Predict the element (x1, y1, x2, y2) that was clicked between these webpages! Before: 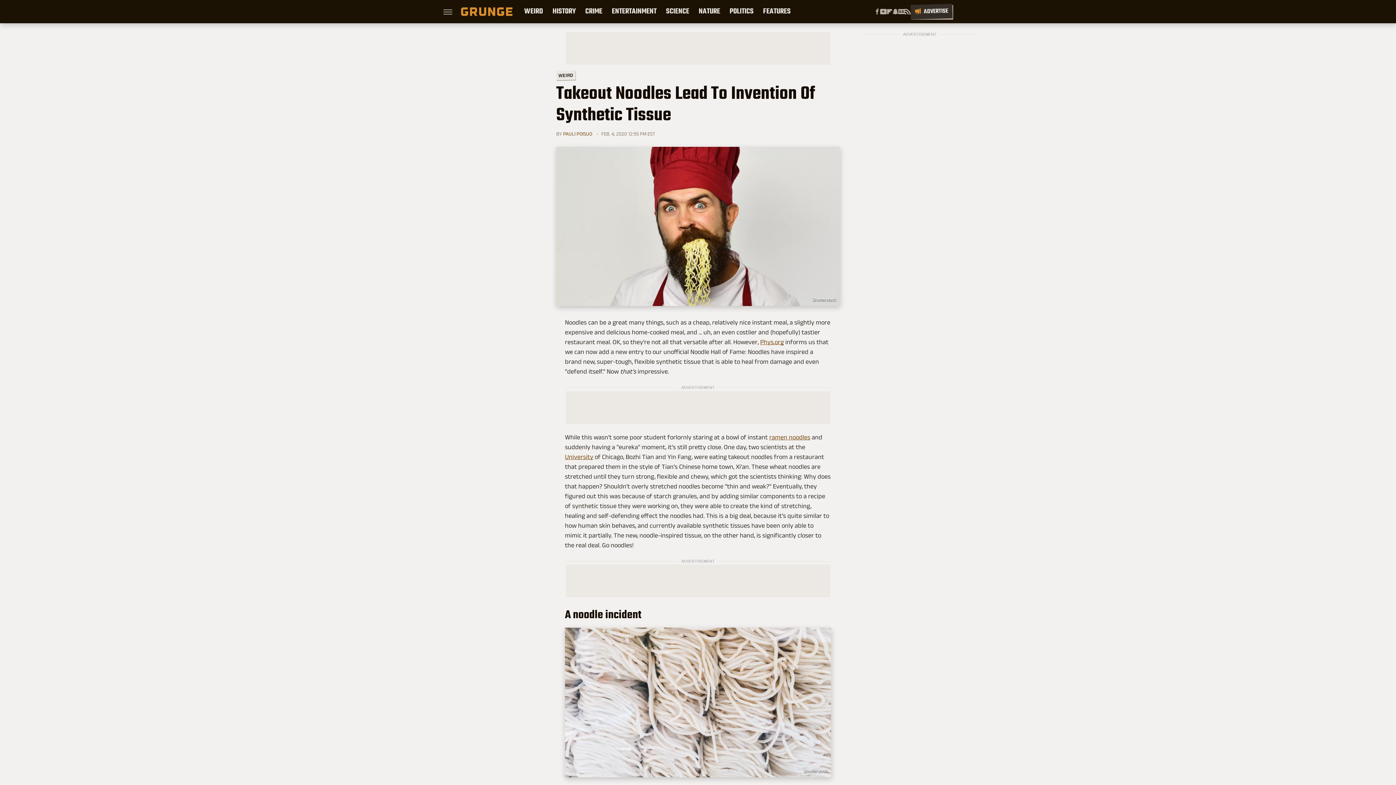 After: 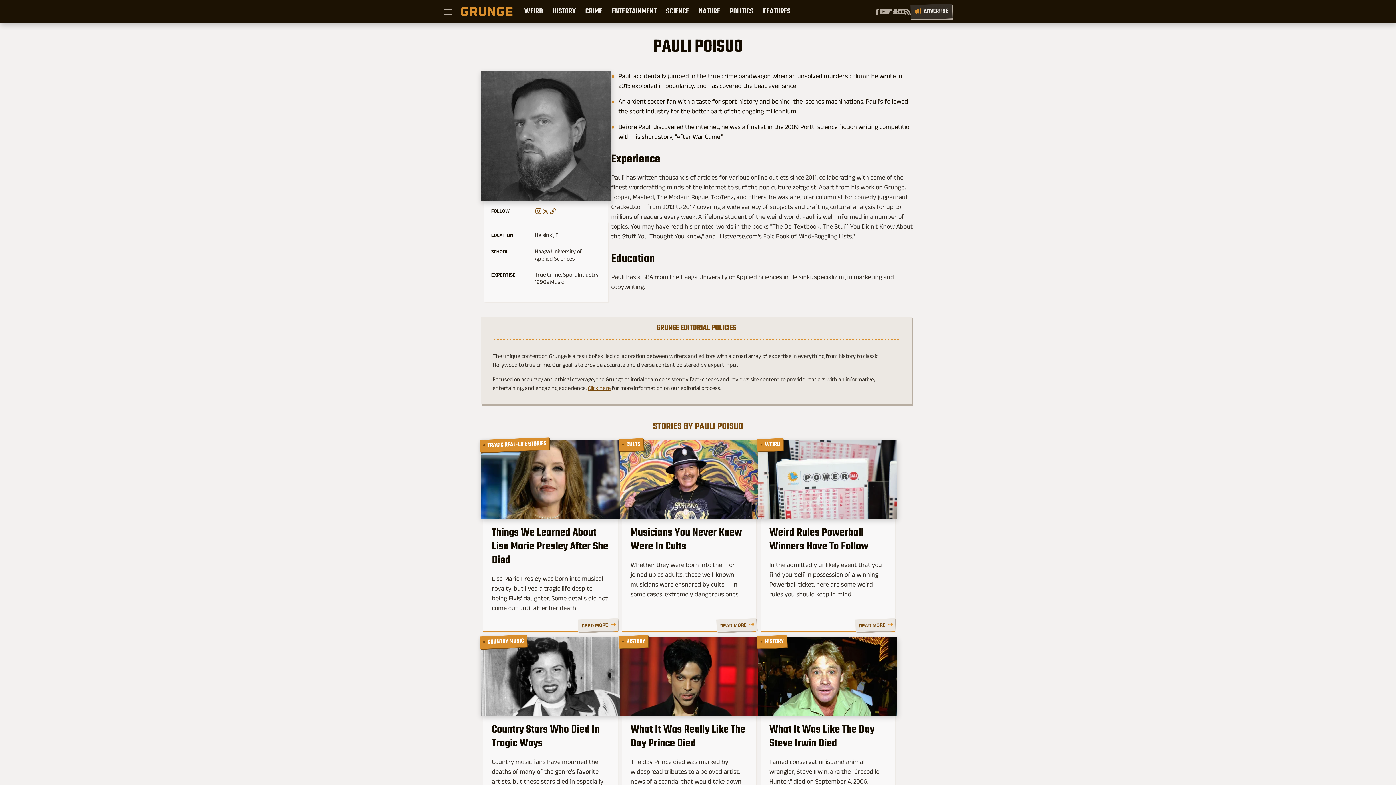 Action: label: PAULI POISUO bbox: (563, 130, 592, 136)